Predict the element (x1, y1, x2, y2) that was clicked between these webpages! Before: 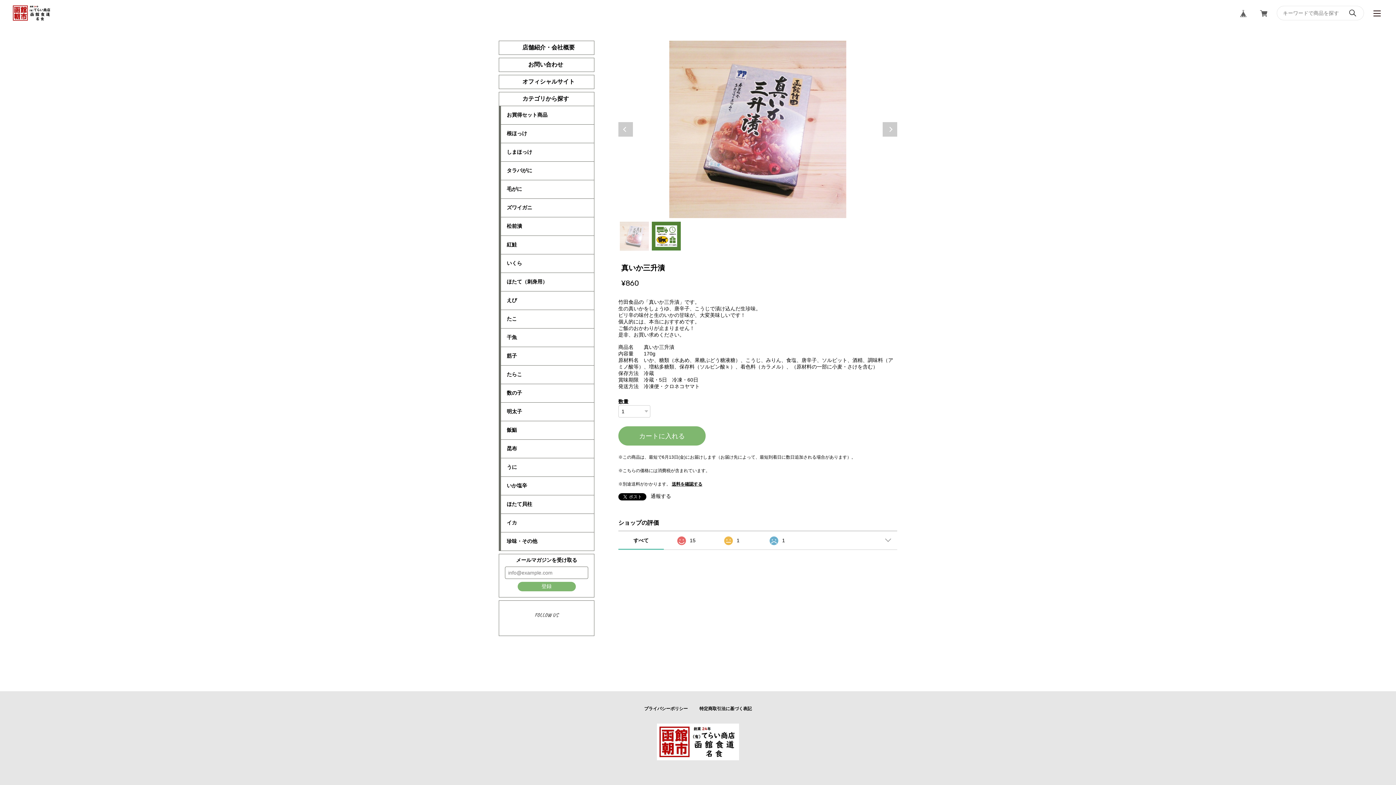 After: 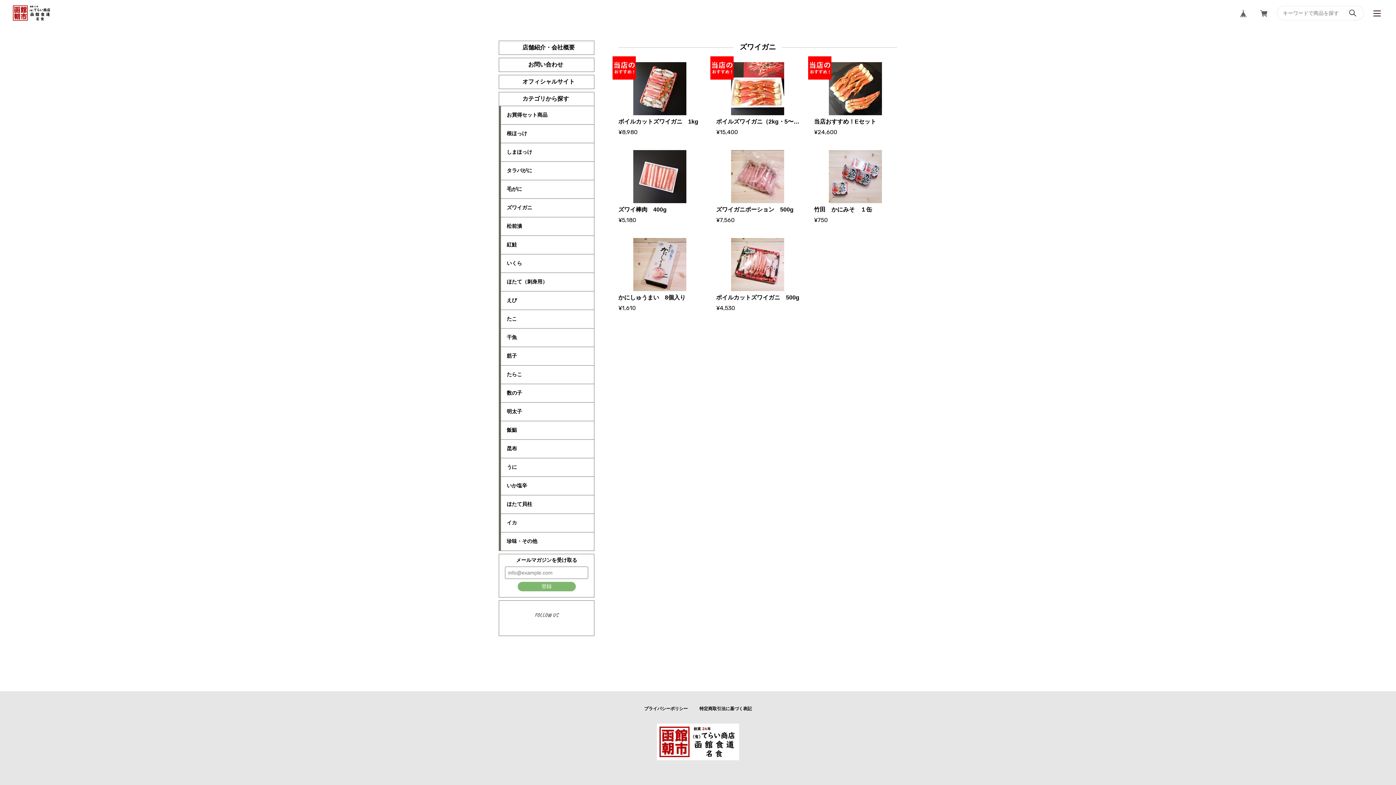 Action: label: ズワイガニ bbox: (501, 198, 594, 217)